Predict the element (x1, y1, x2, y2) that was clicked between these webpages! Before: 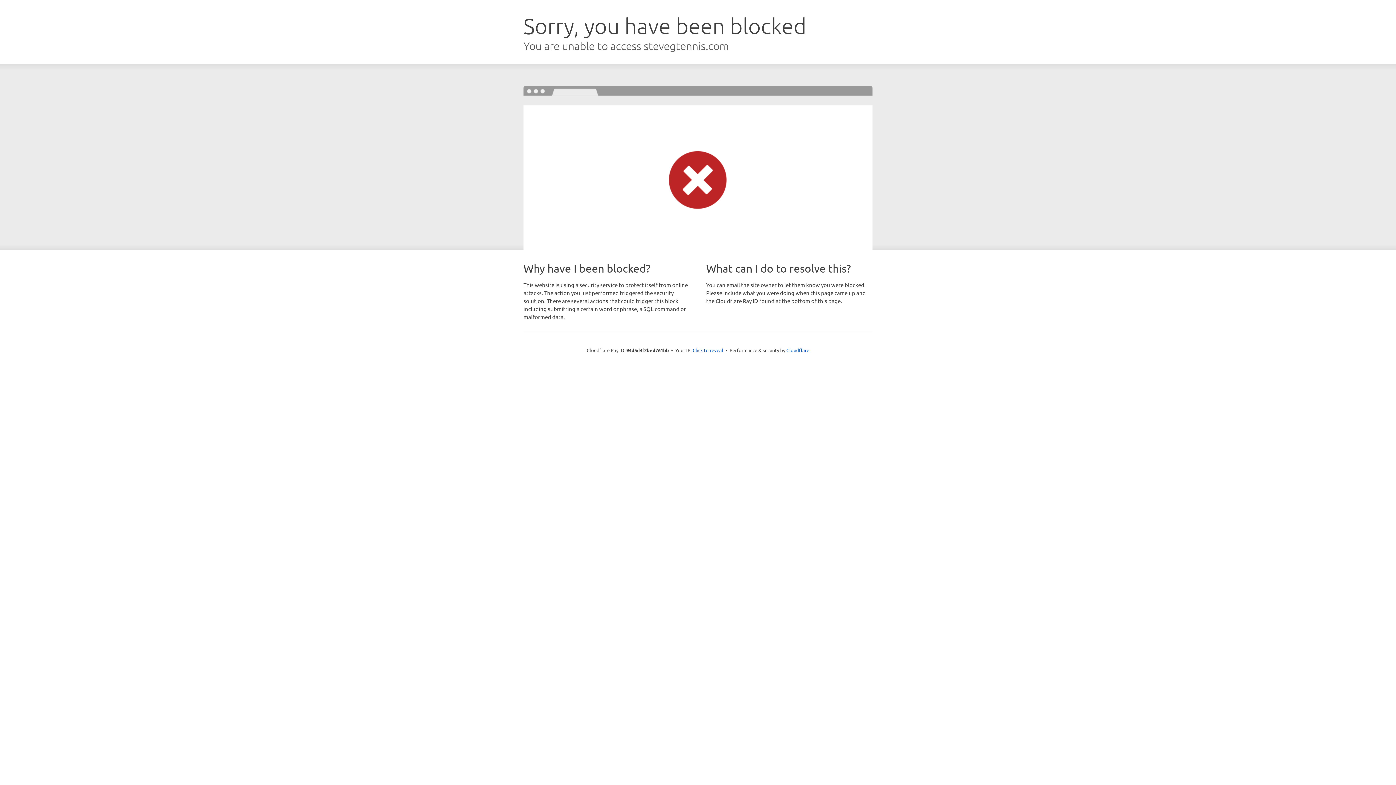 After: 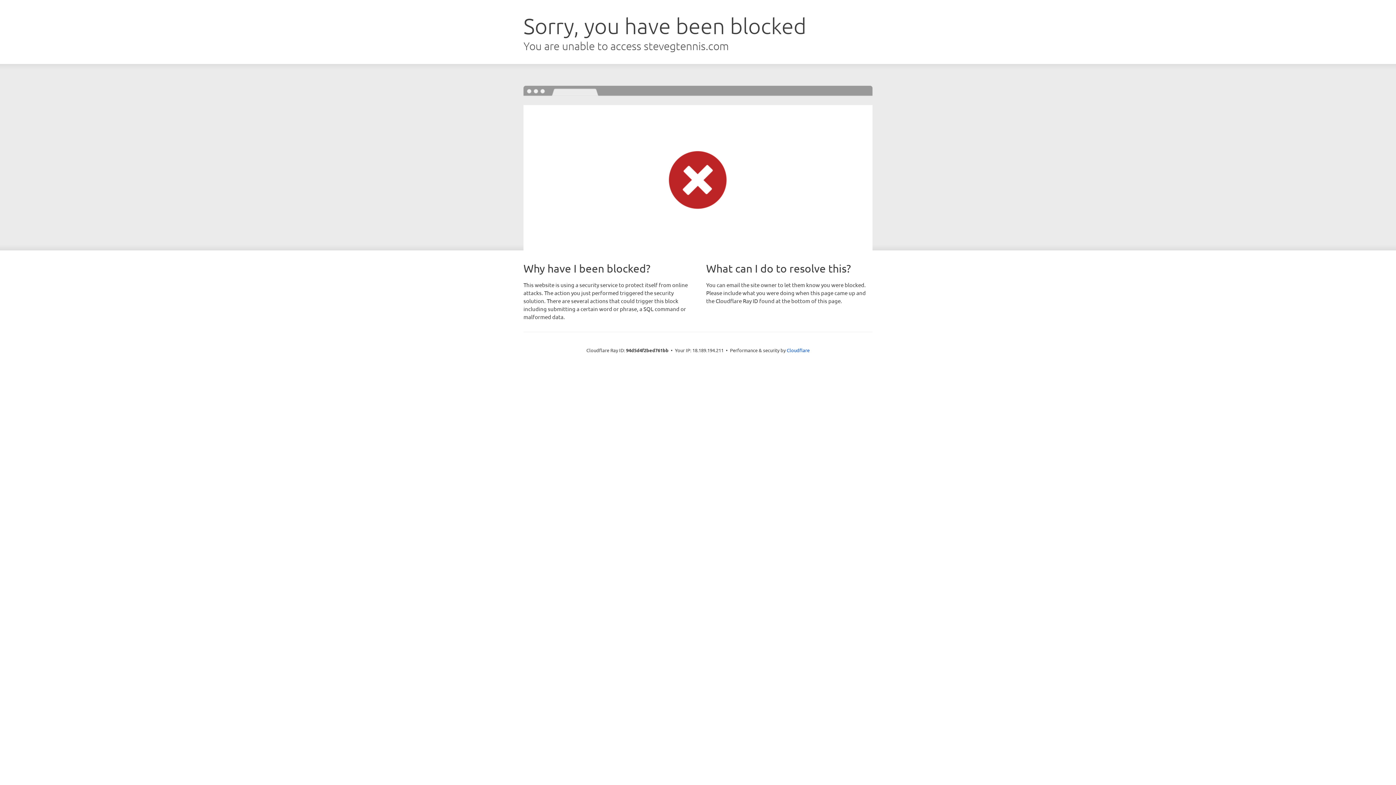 Action: bbox: (692, 346, 723, 353) label: Click to reveal